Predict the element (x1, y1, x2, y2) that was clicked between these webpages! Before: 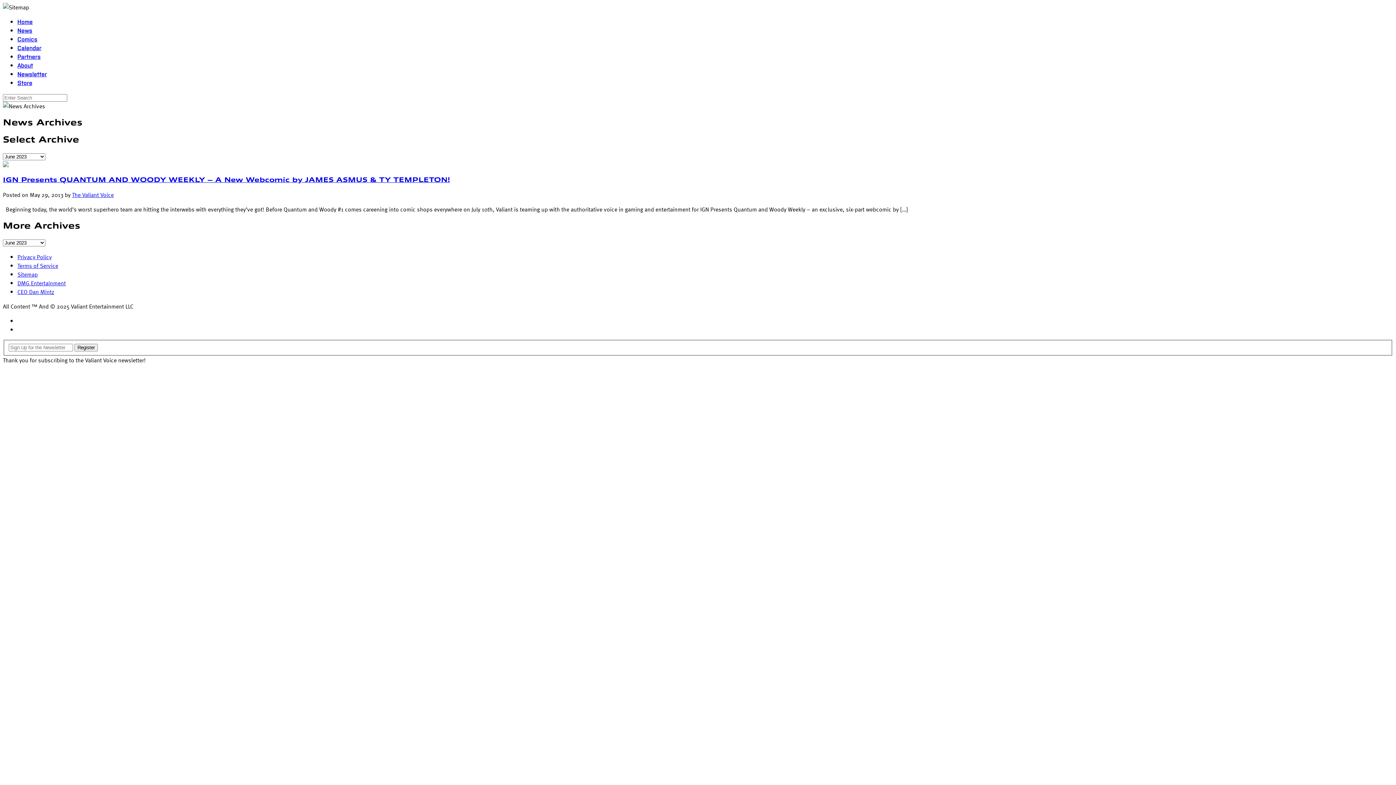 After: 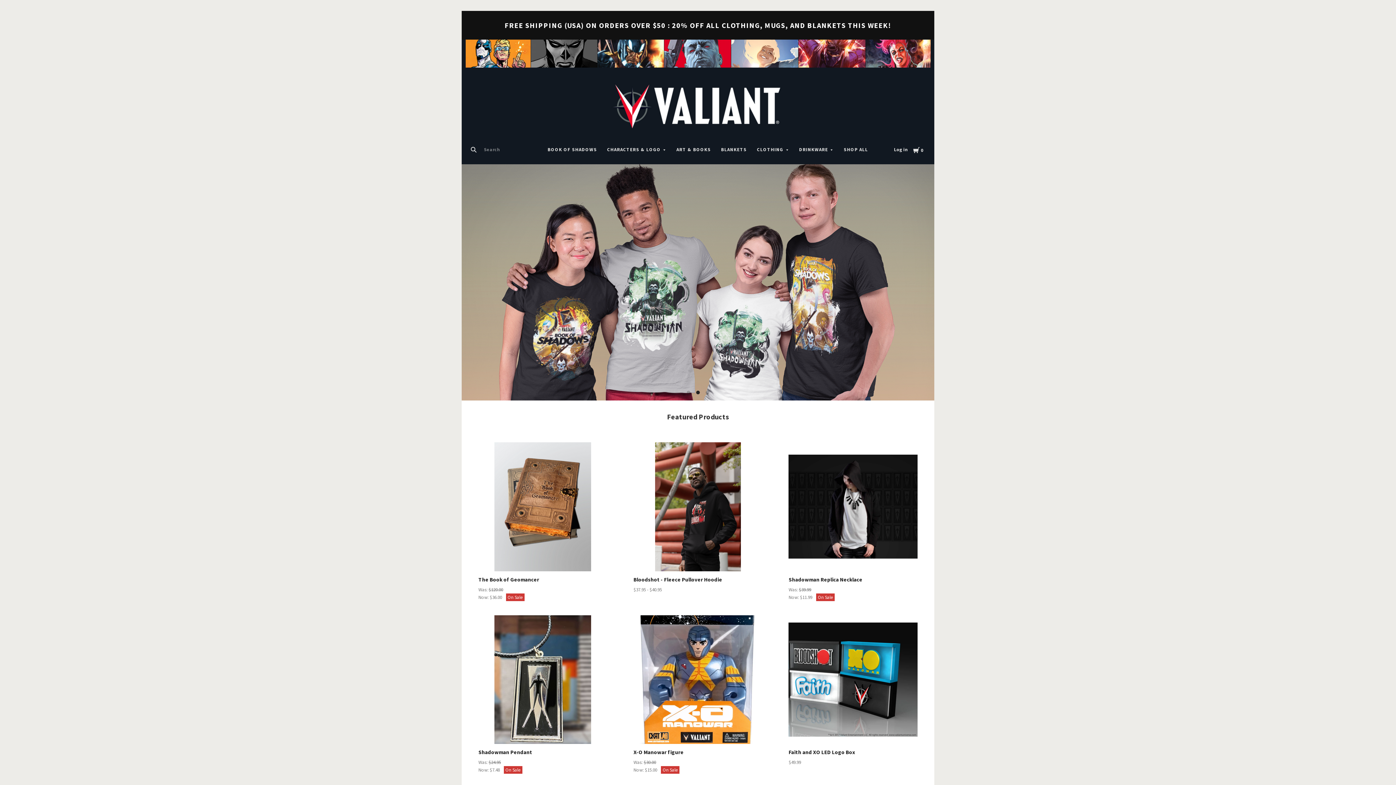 Action: bbox: (17, 78, 32, 86) label: Store